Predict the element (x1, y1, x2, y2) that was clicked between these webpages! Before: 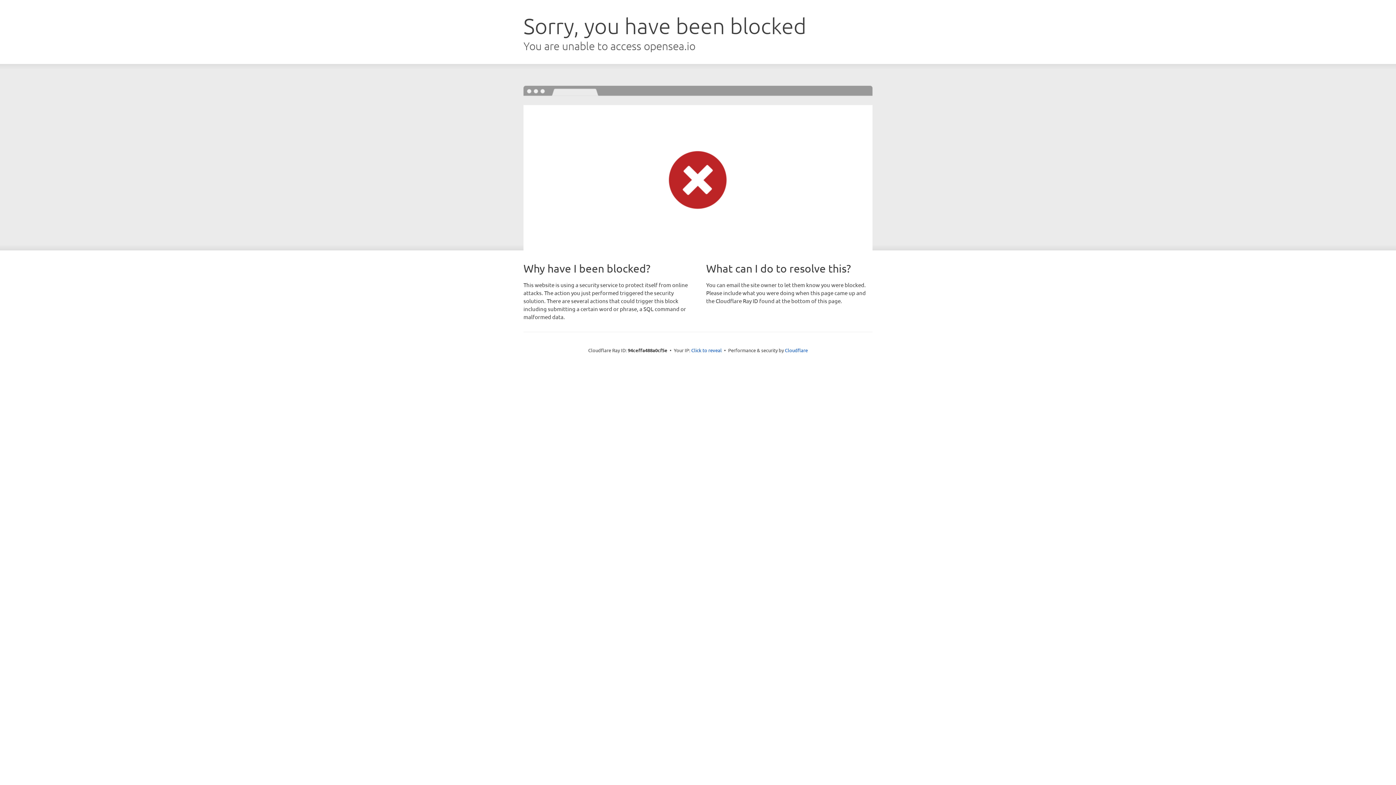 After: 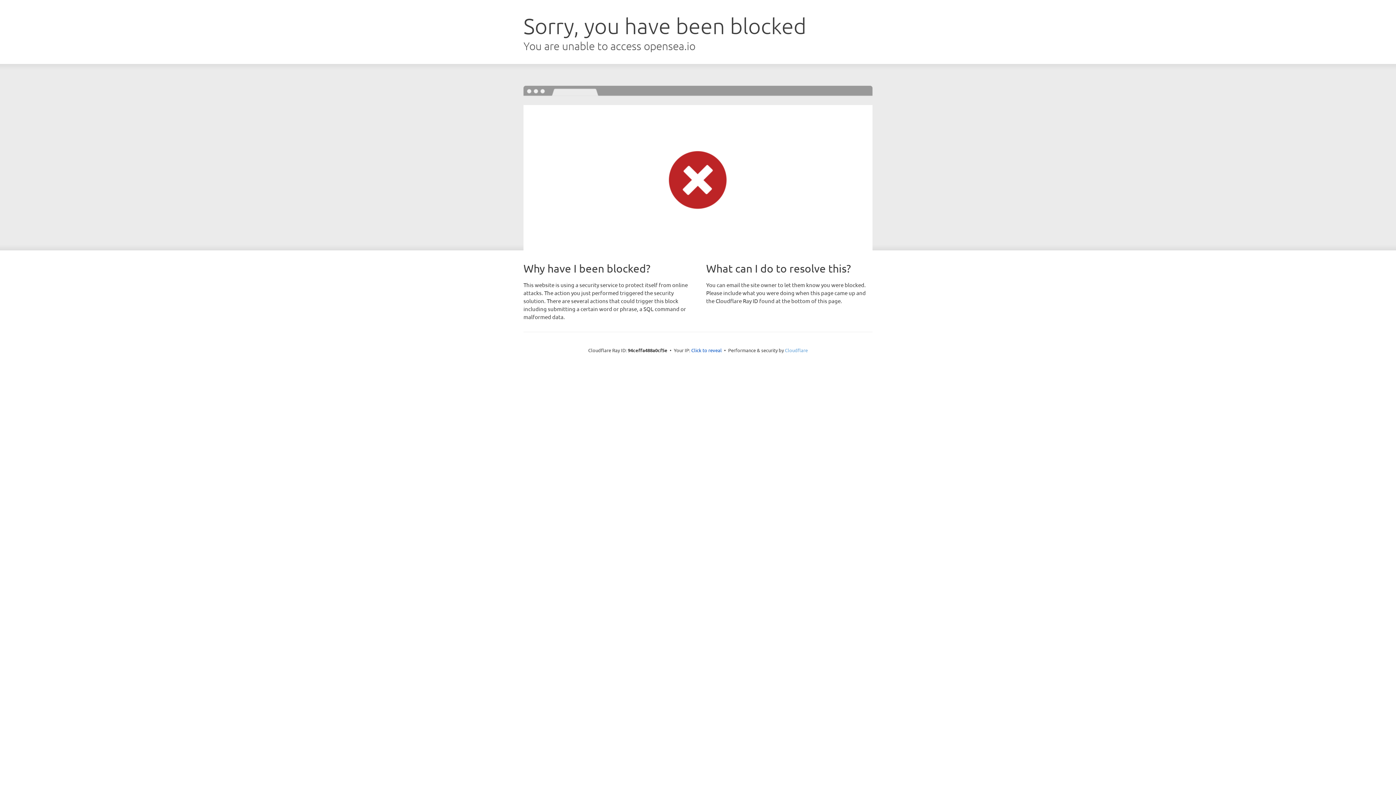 Action: label: Cloudflare bbox: (785, 347, 808, 353)